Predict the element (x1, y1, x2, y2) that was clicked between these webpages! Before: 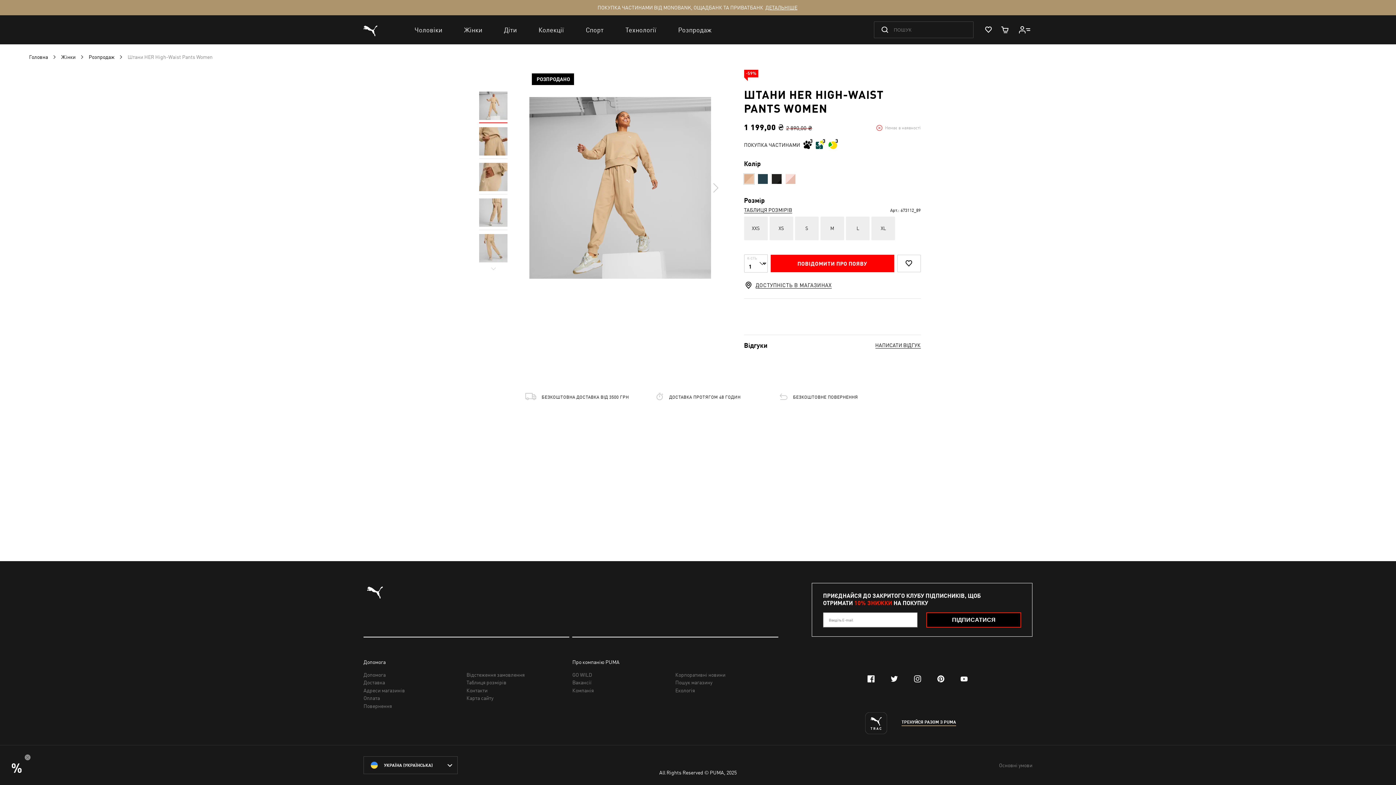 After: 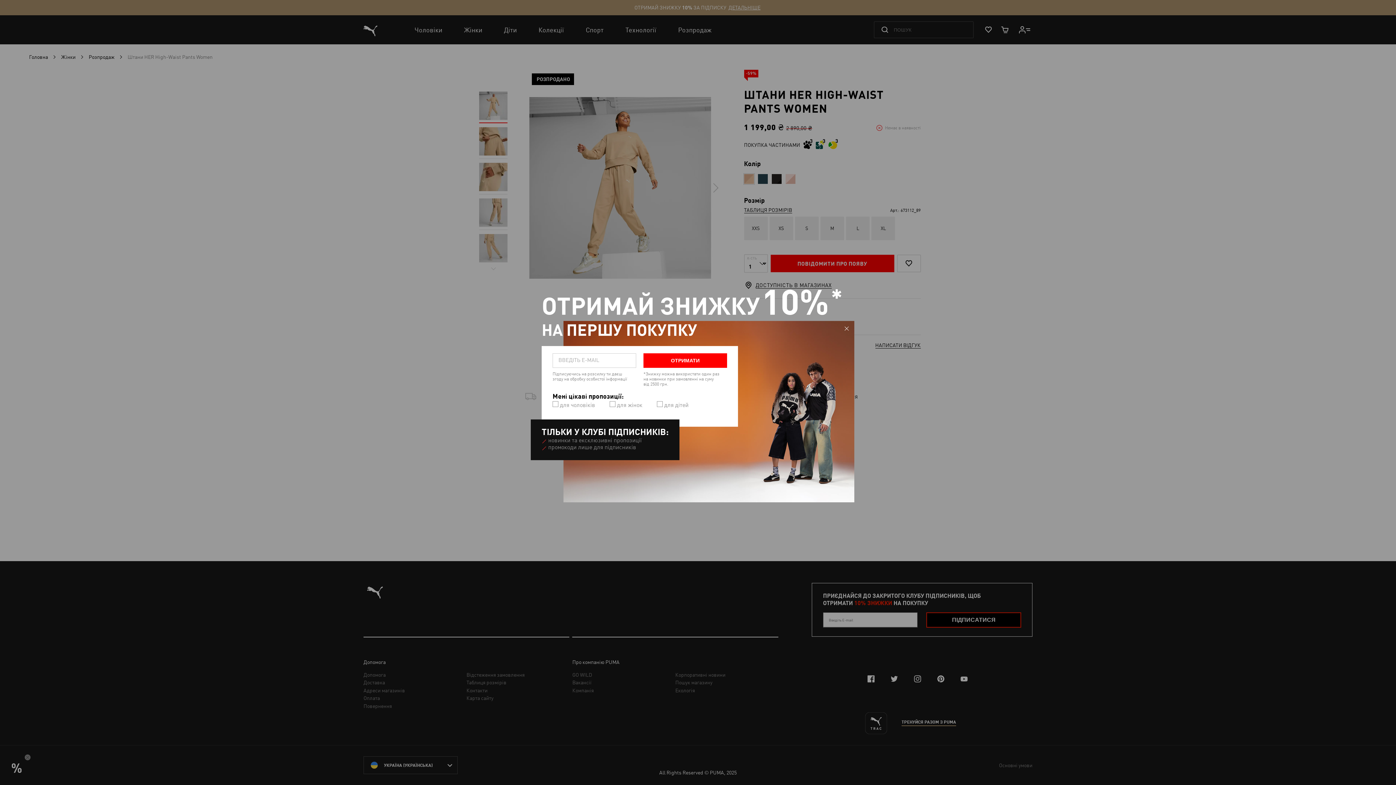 Action: bbox: (771, 173, 782, 184)